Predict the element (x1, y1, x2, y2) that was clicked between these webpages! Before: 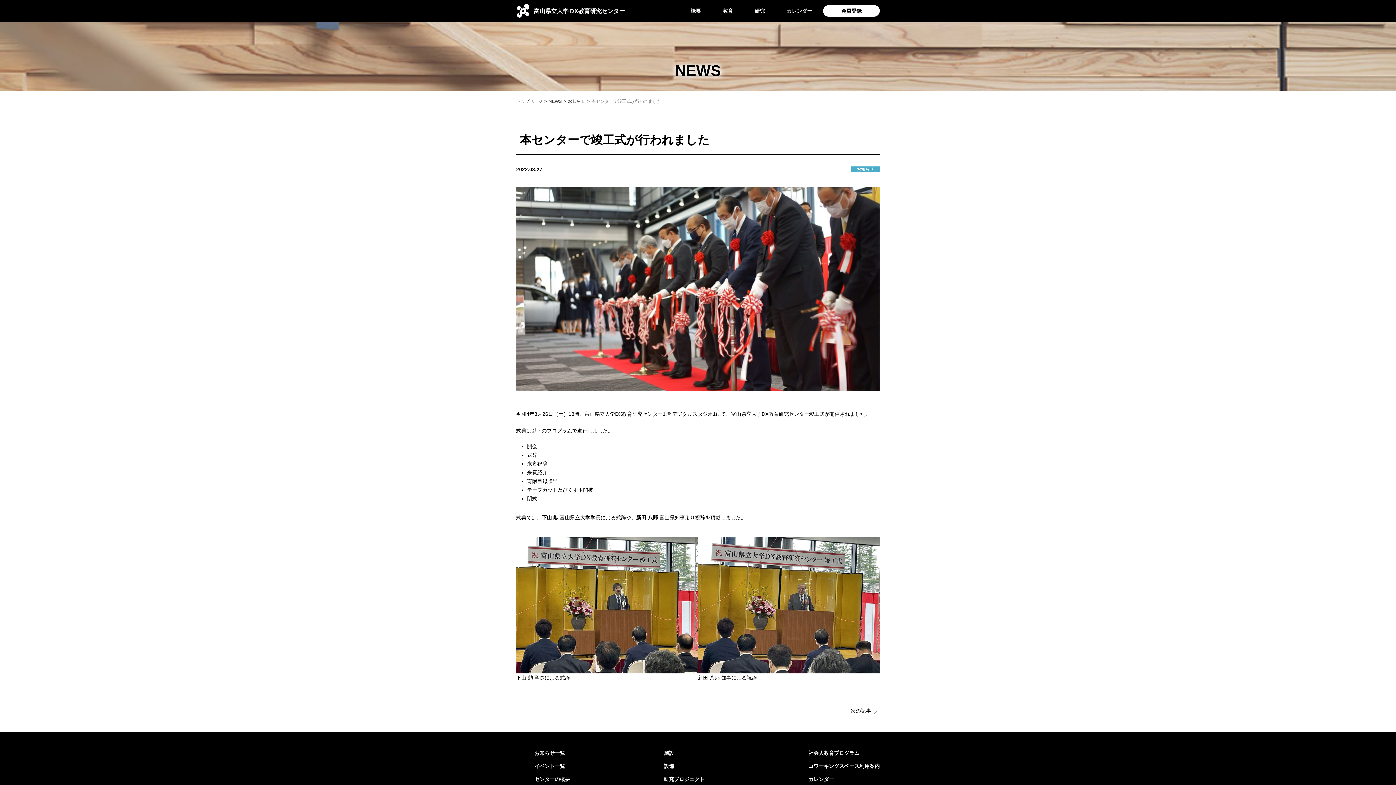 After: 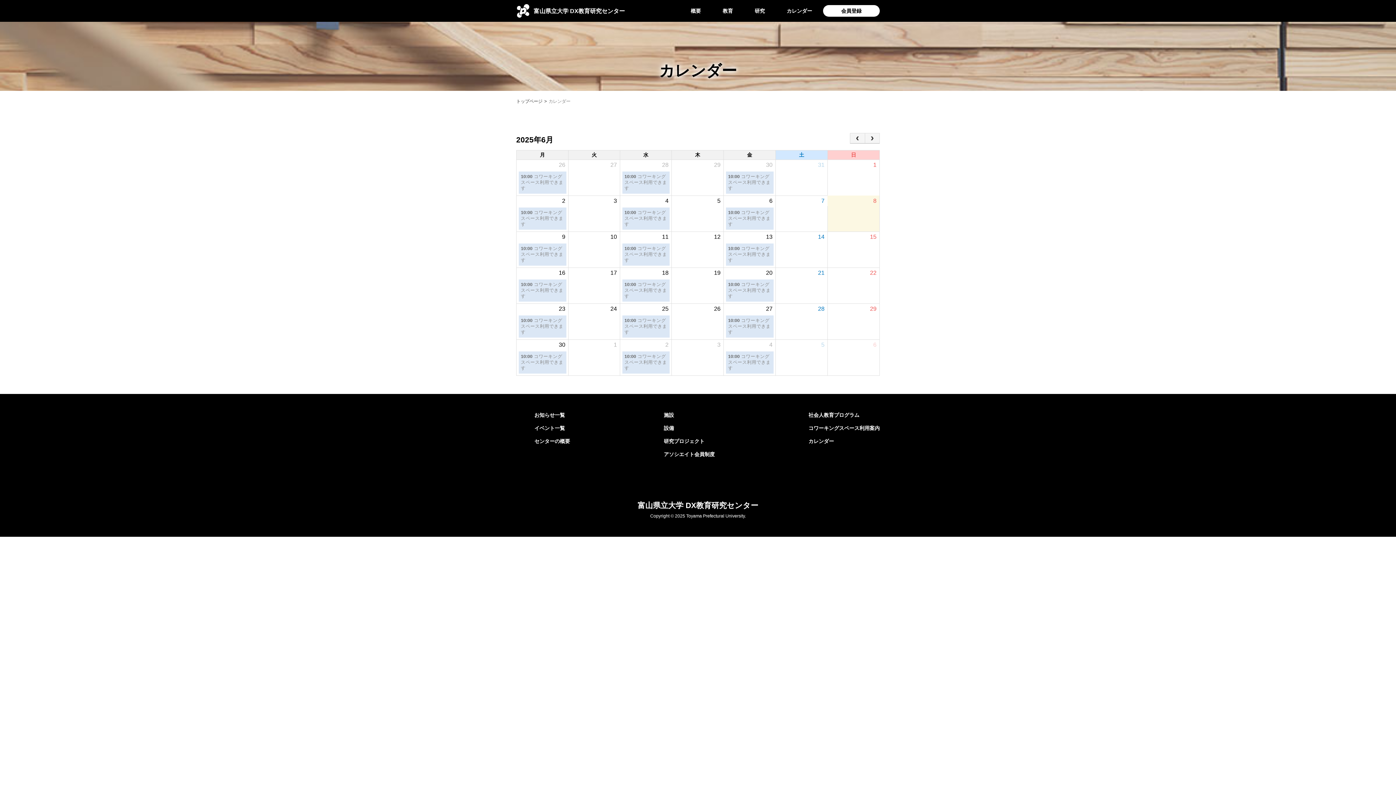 Action: label: カレンダー bbox: (808, 776, 834, 782)